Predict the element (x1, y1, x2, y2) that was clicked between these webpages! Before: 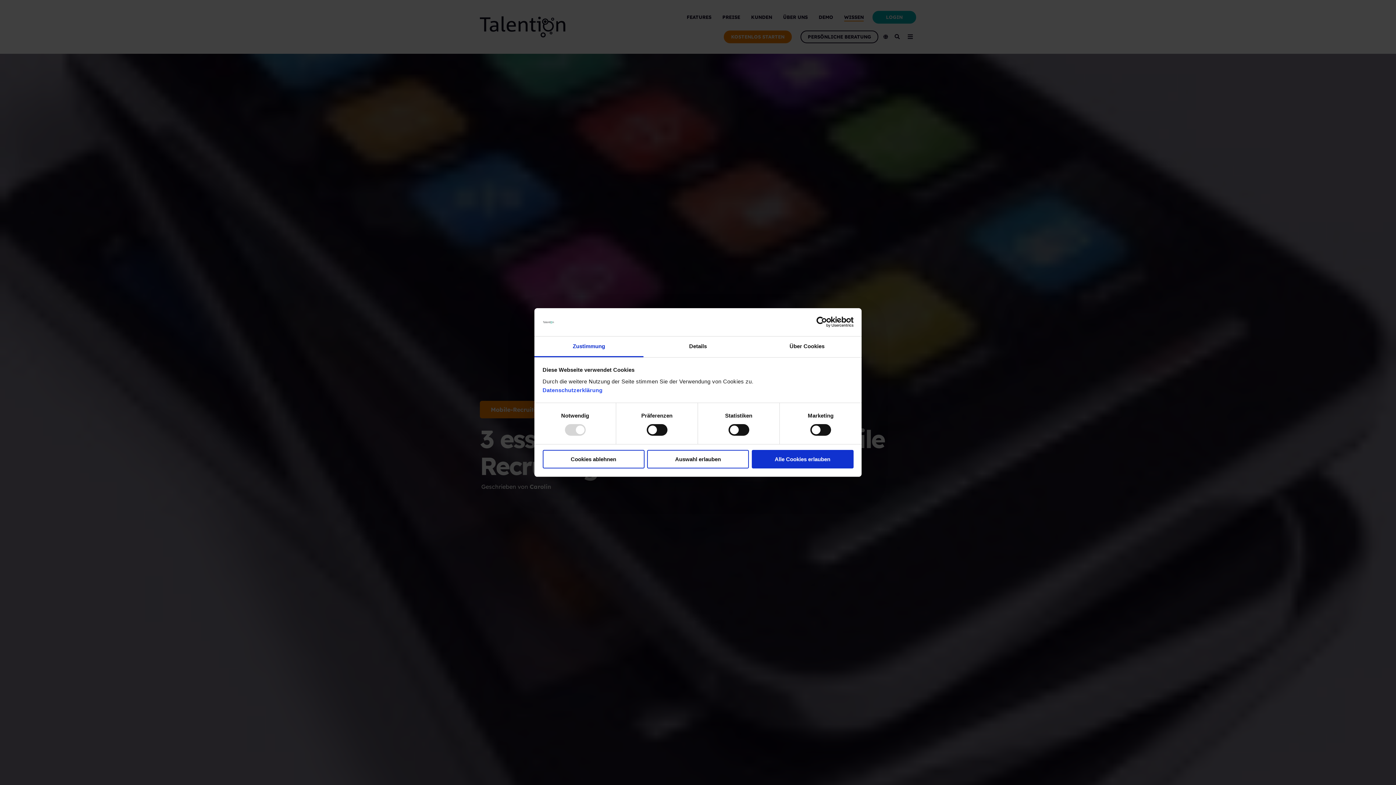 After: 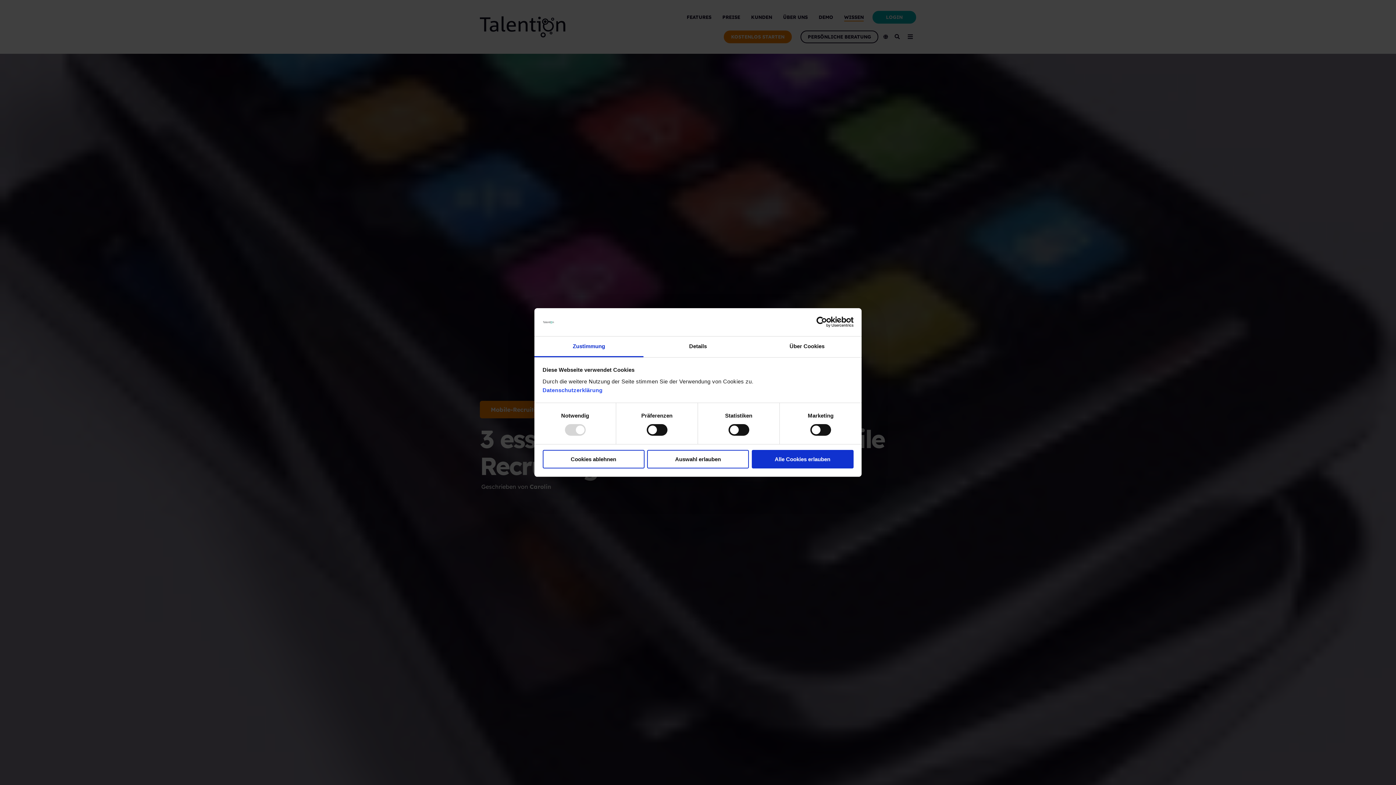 Action: label: Cookiebot - opens in a new window bbox: (790, 316, 853, 327)